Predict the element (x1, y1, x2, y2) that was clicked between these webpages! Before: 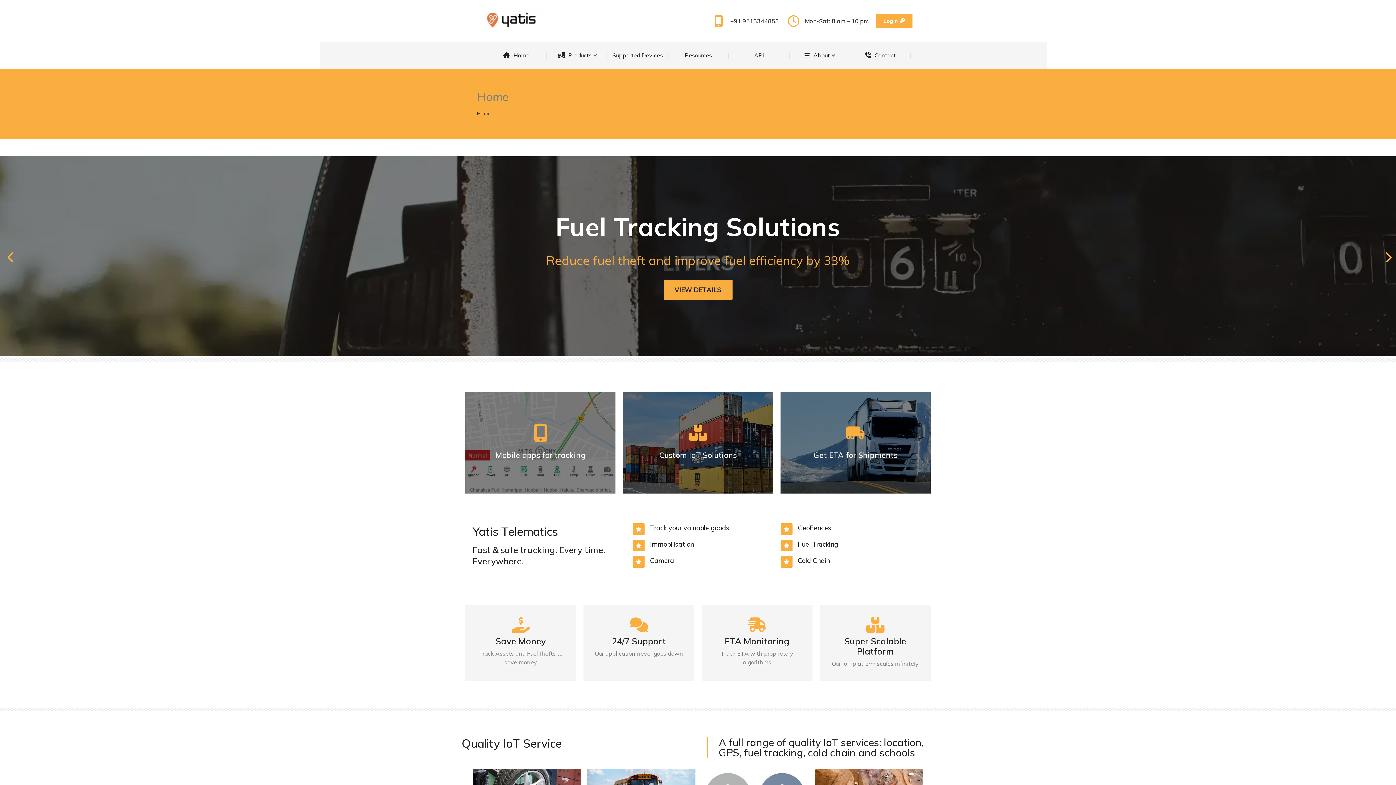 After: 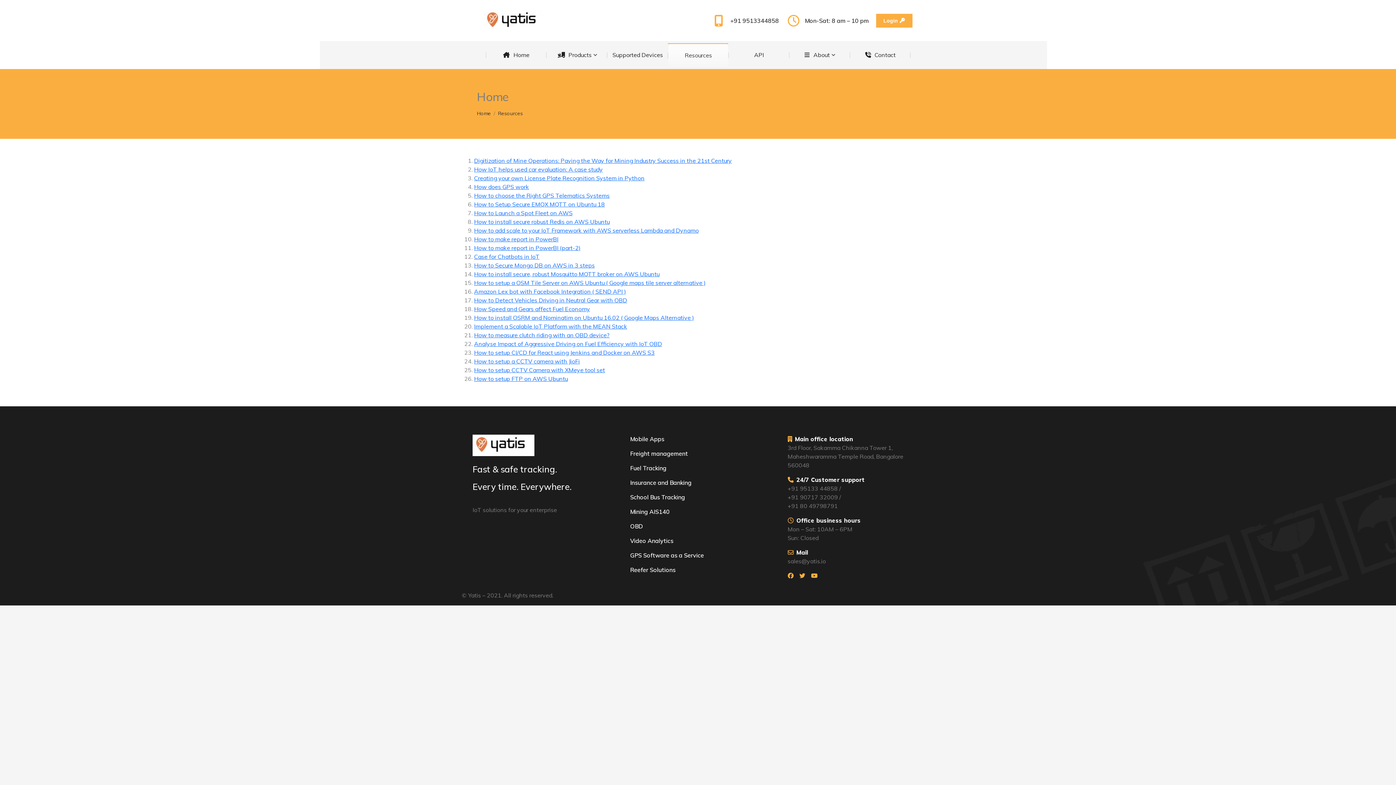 Action: label: Resources bbox: (668, 44, 728, 66)